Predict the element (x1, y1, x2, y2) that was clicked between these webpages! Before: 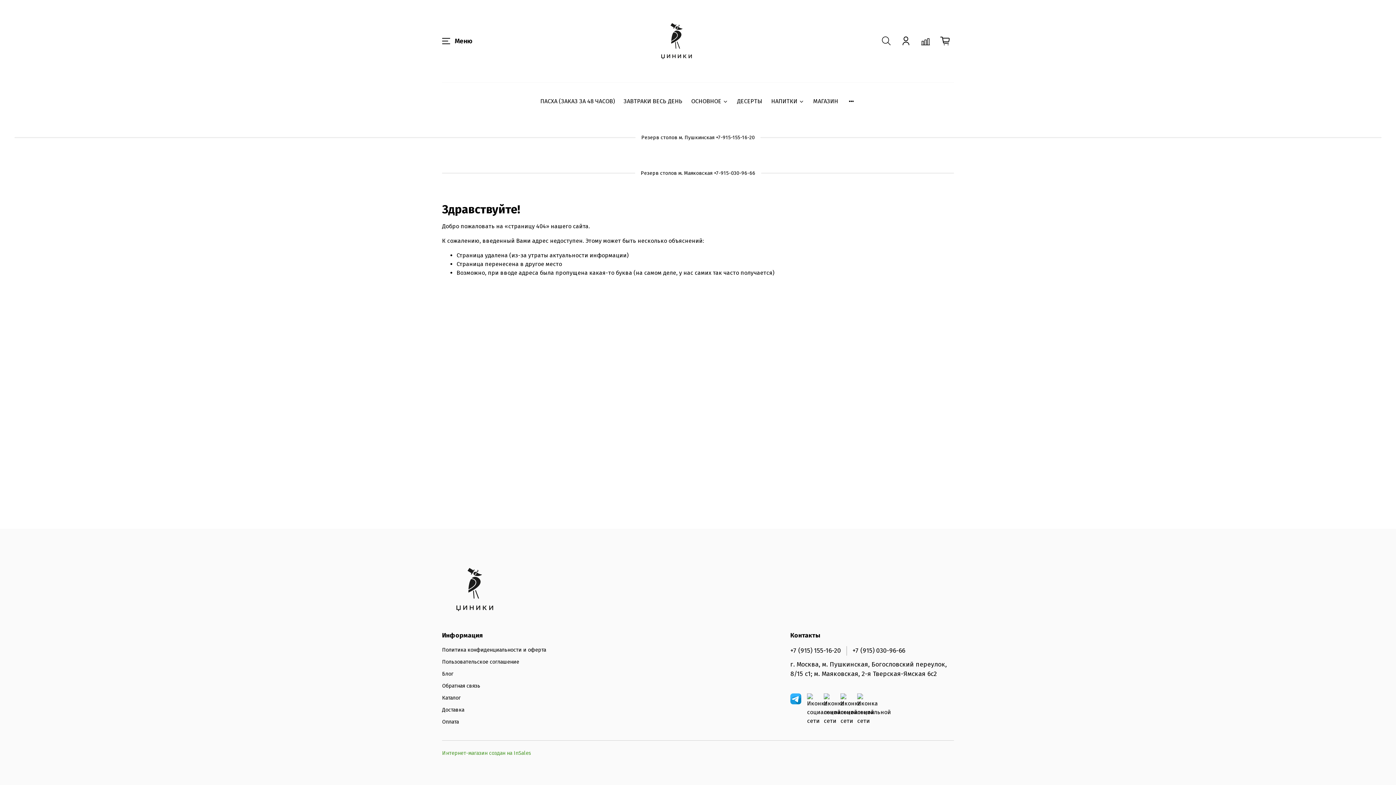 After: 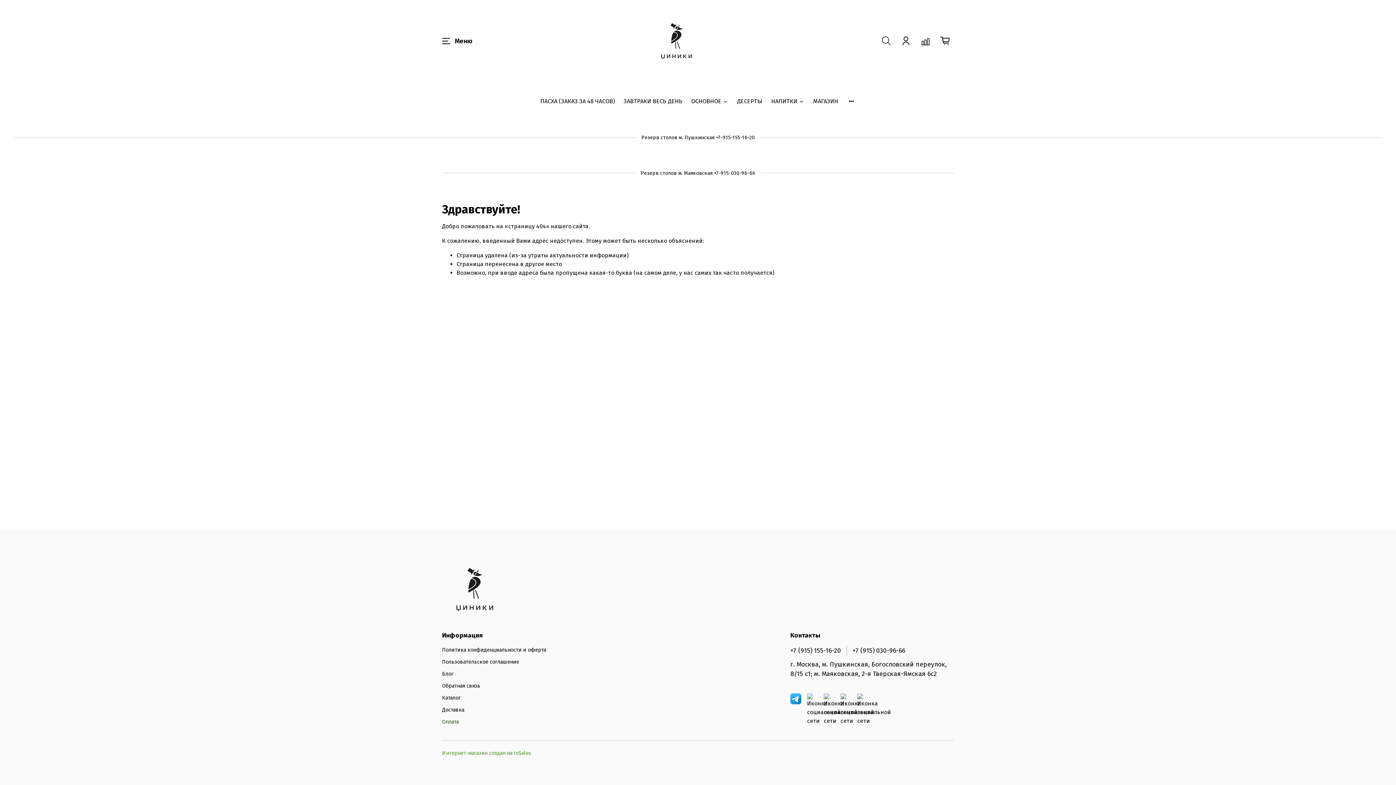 Action: label: Оплата bbox: (442, 718, 546, 726)